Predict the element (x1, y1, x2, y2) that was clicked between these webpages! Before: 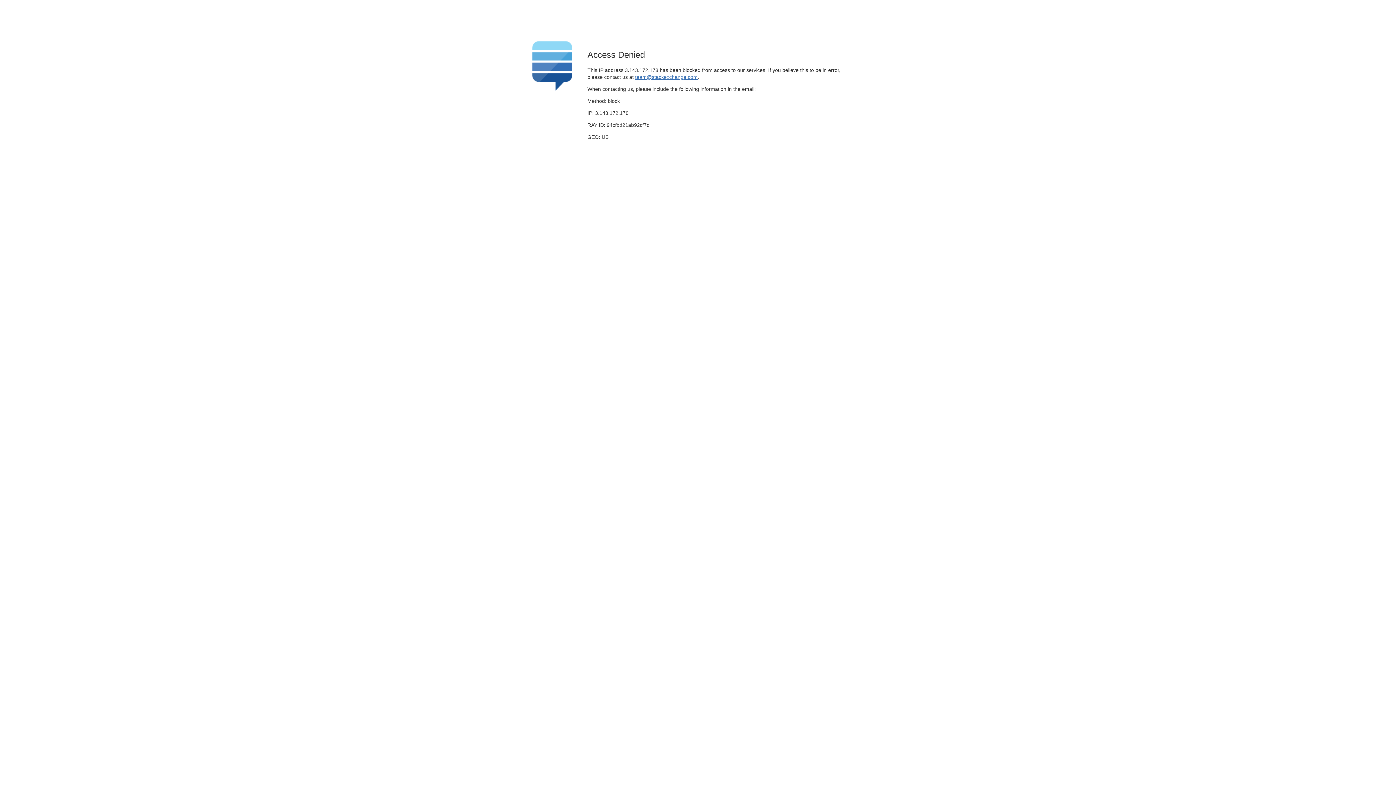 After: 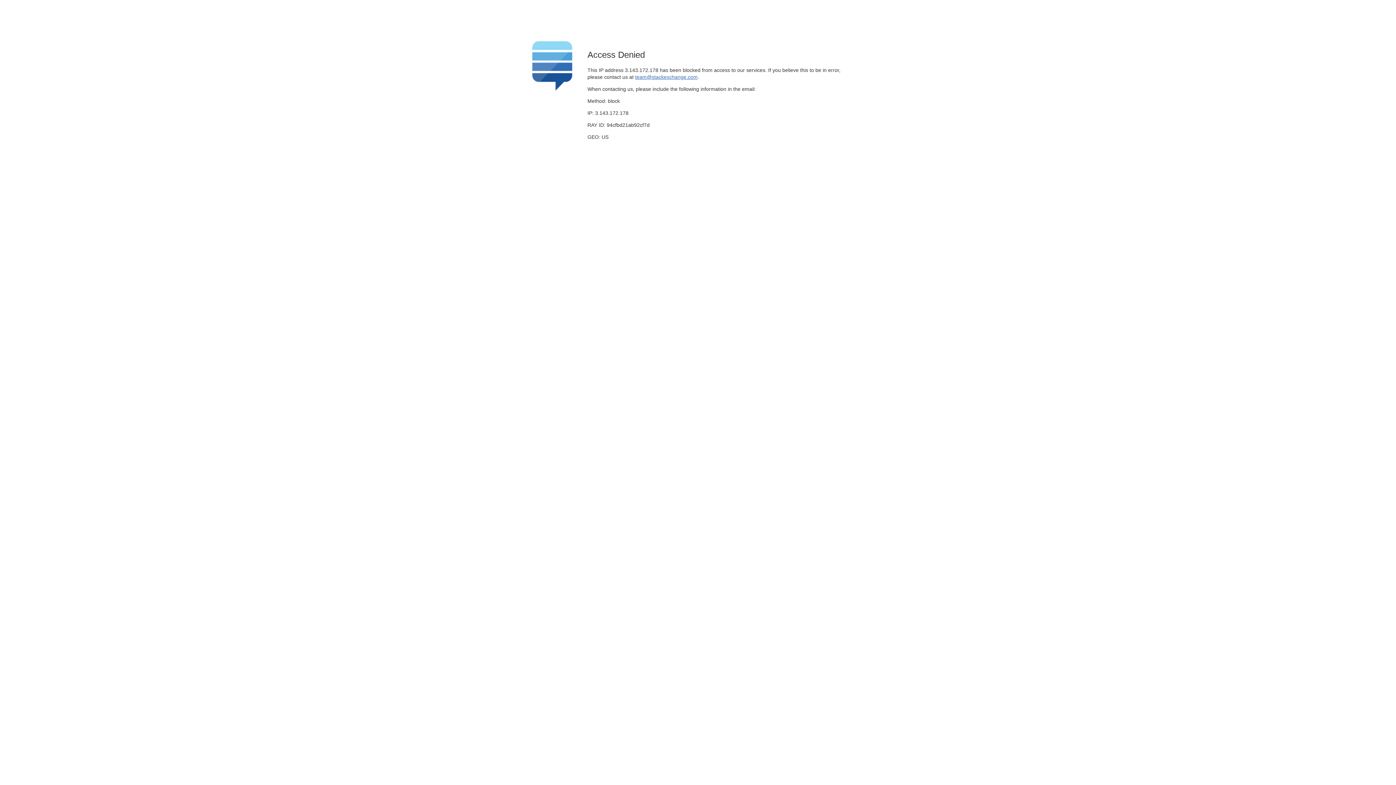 Action: label: team@stackexchange.com bbox: (635, 74, 697, 79)